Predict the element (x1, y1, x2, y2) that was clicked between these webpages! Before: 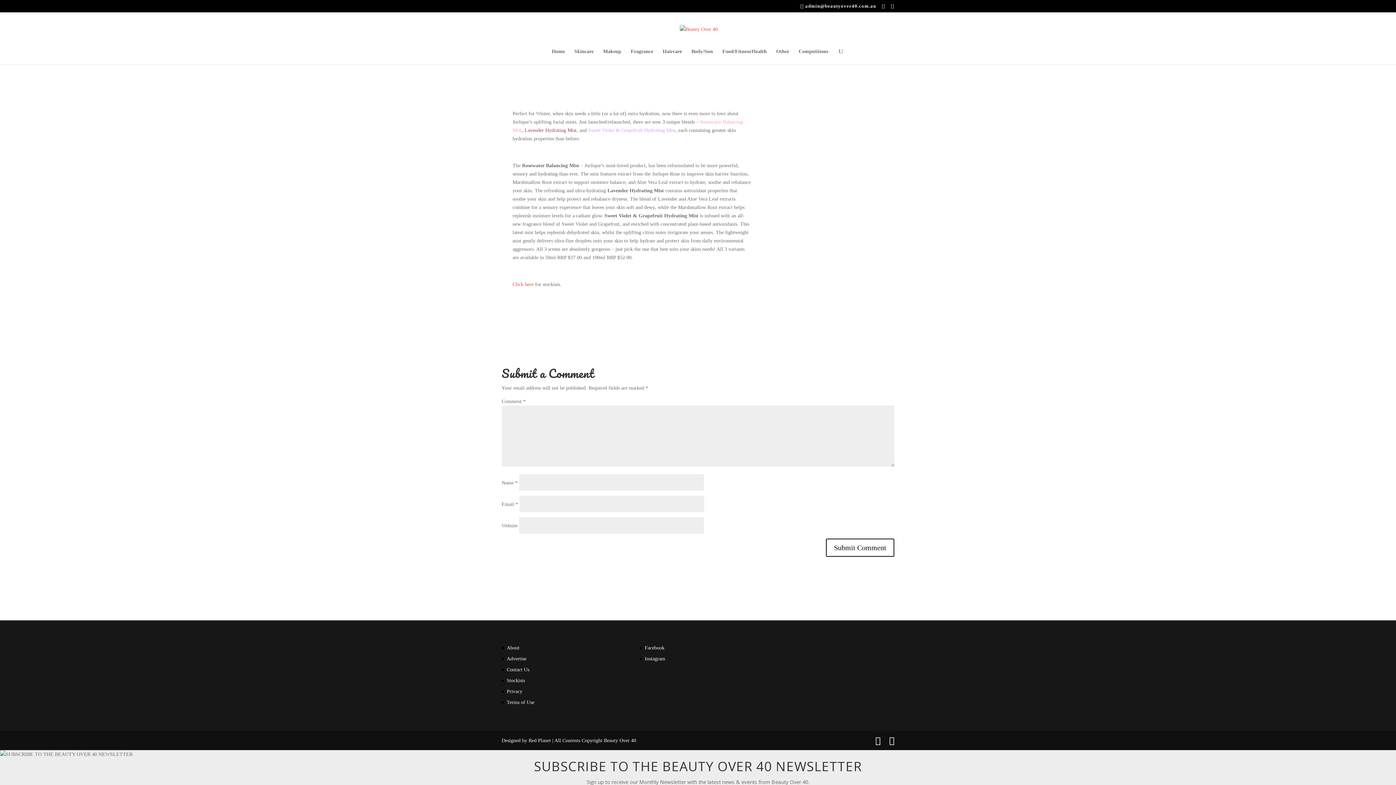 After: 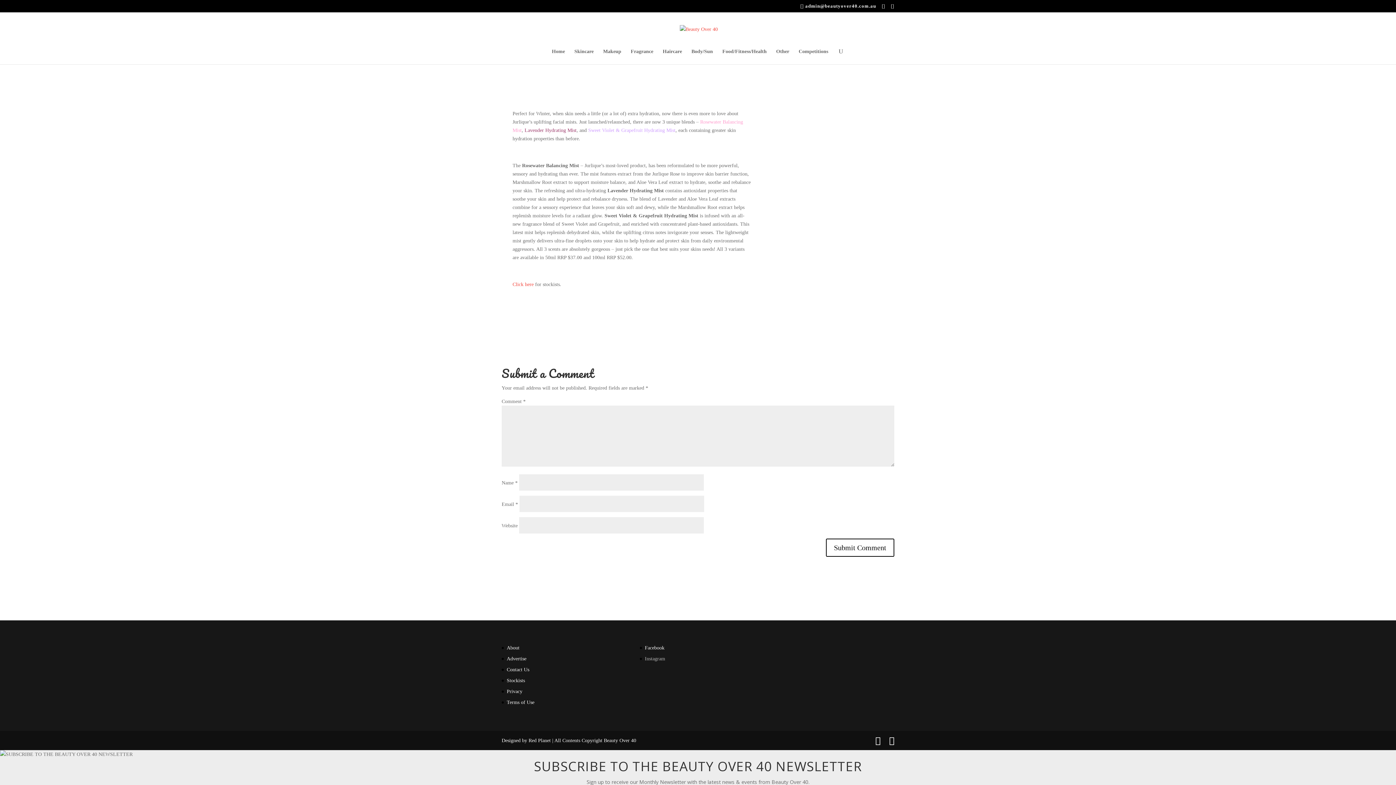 Action: label: Instagram bbox: (645, 655, 665, 663)